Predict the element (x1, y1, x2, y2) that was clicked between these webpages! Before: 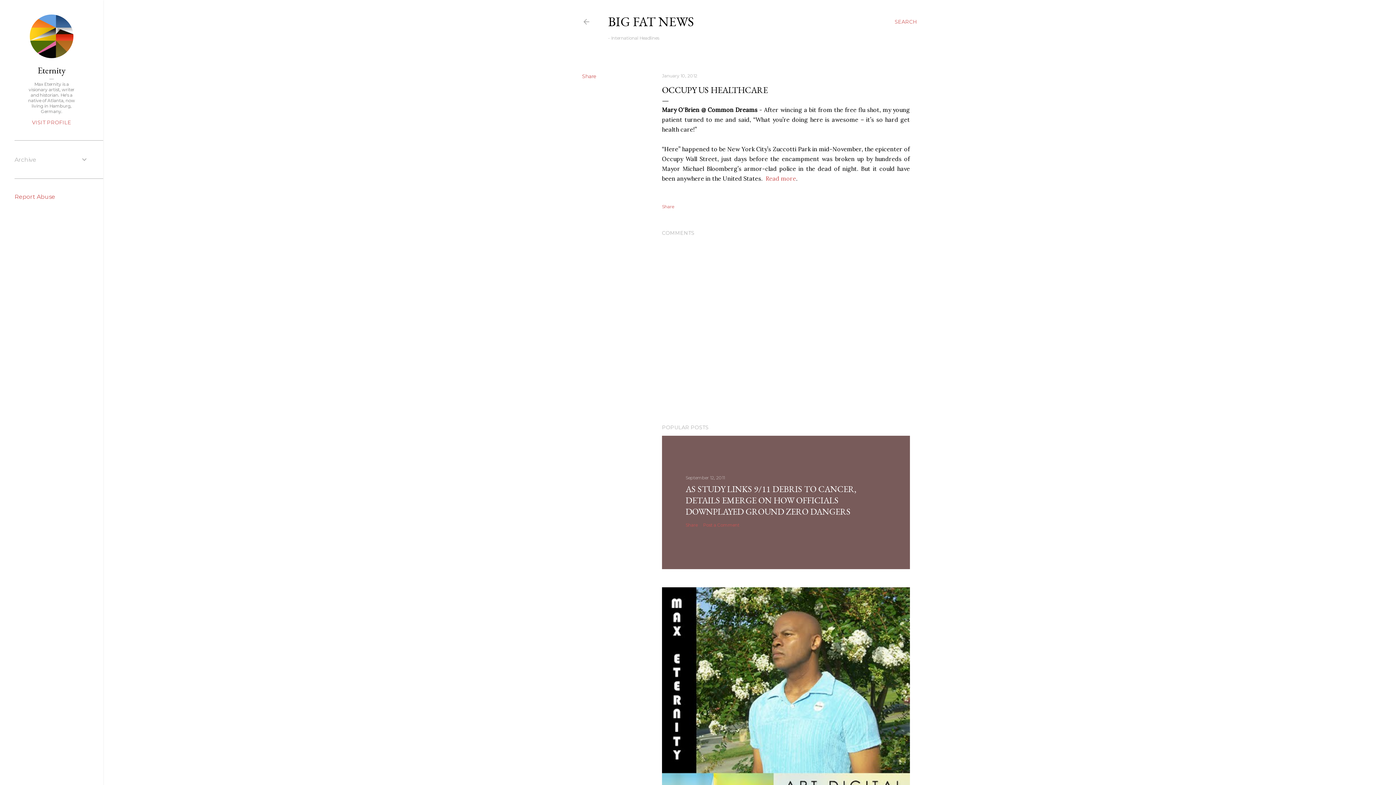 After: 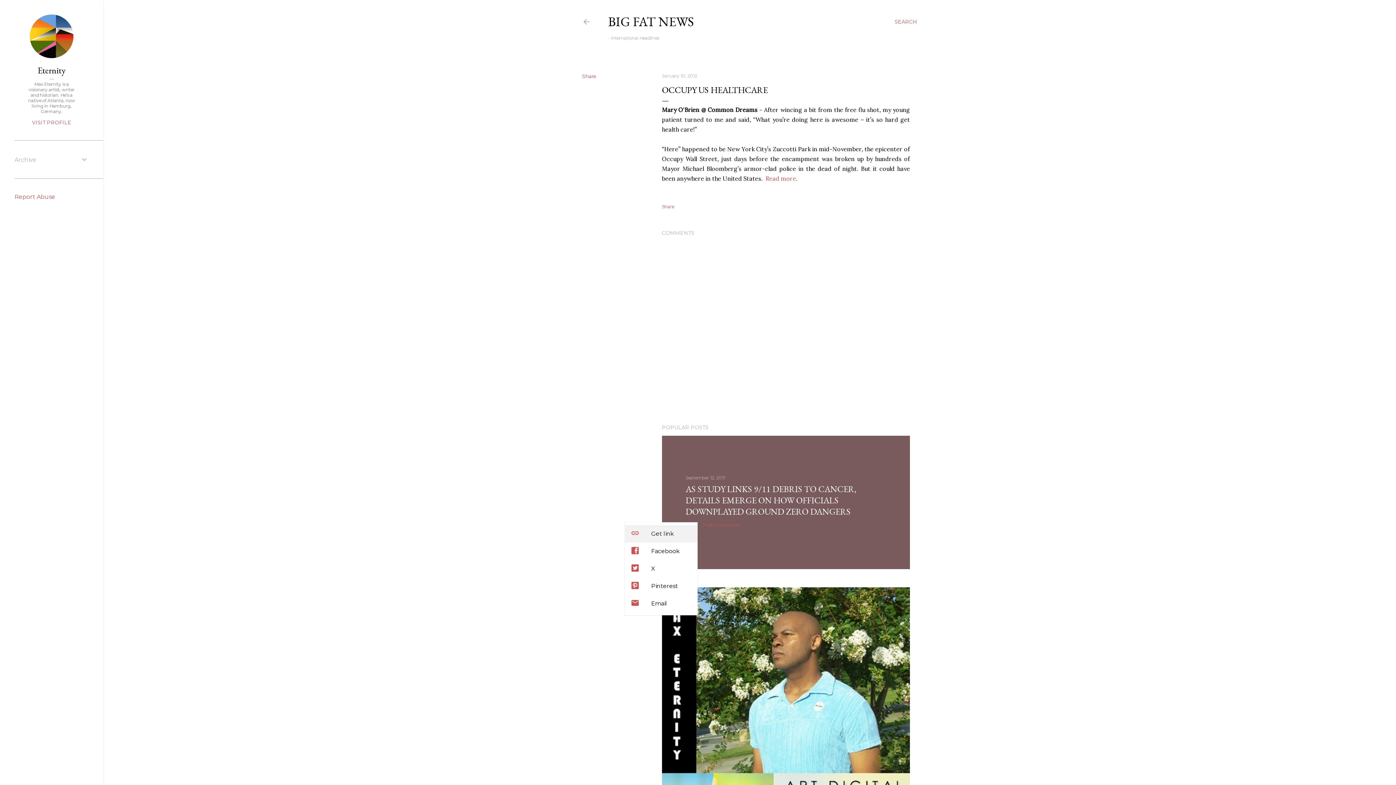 Action: label: Share bbox: (685, 522, 697, 528)